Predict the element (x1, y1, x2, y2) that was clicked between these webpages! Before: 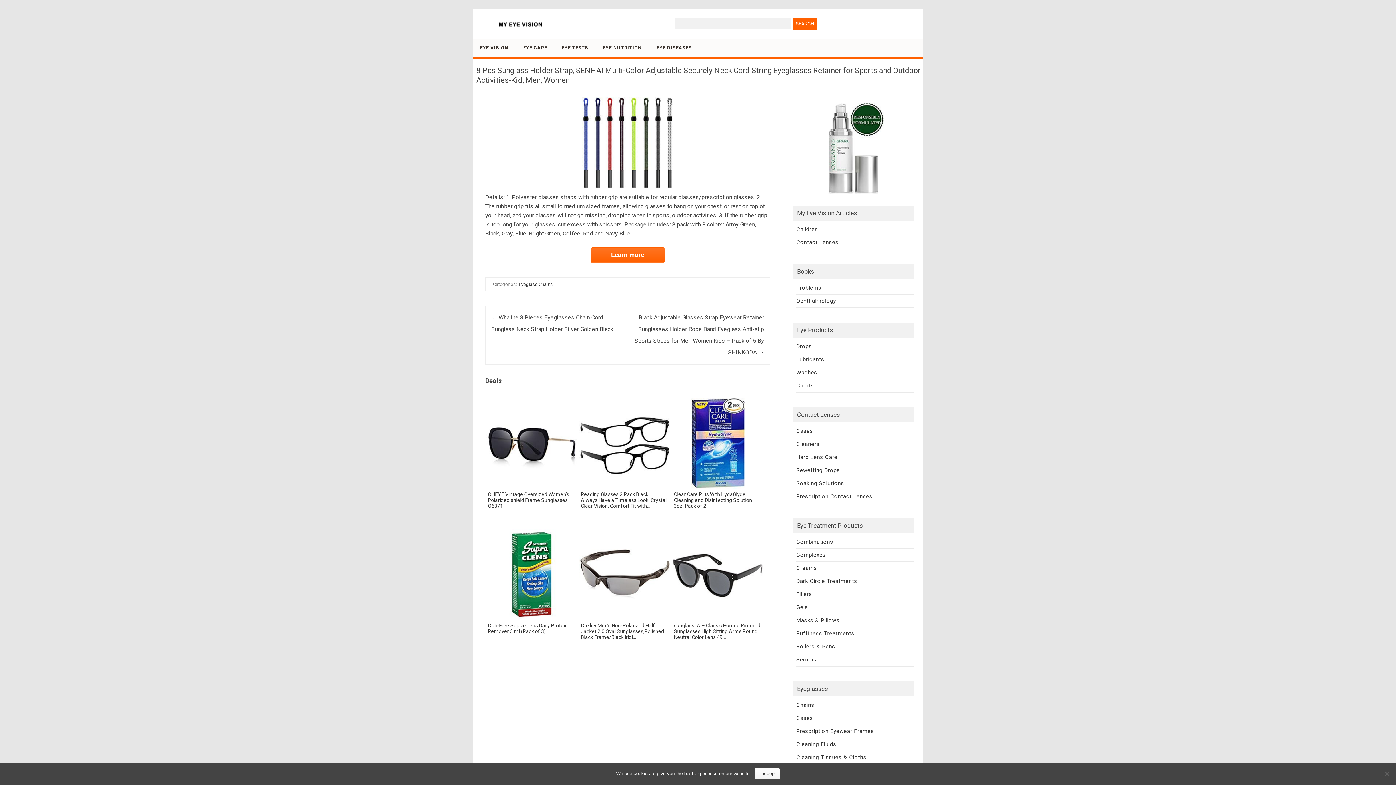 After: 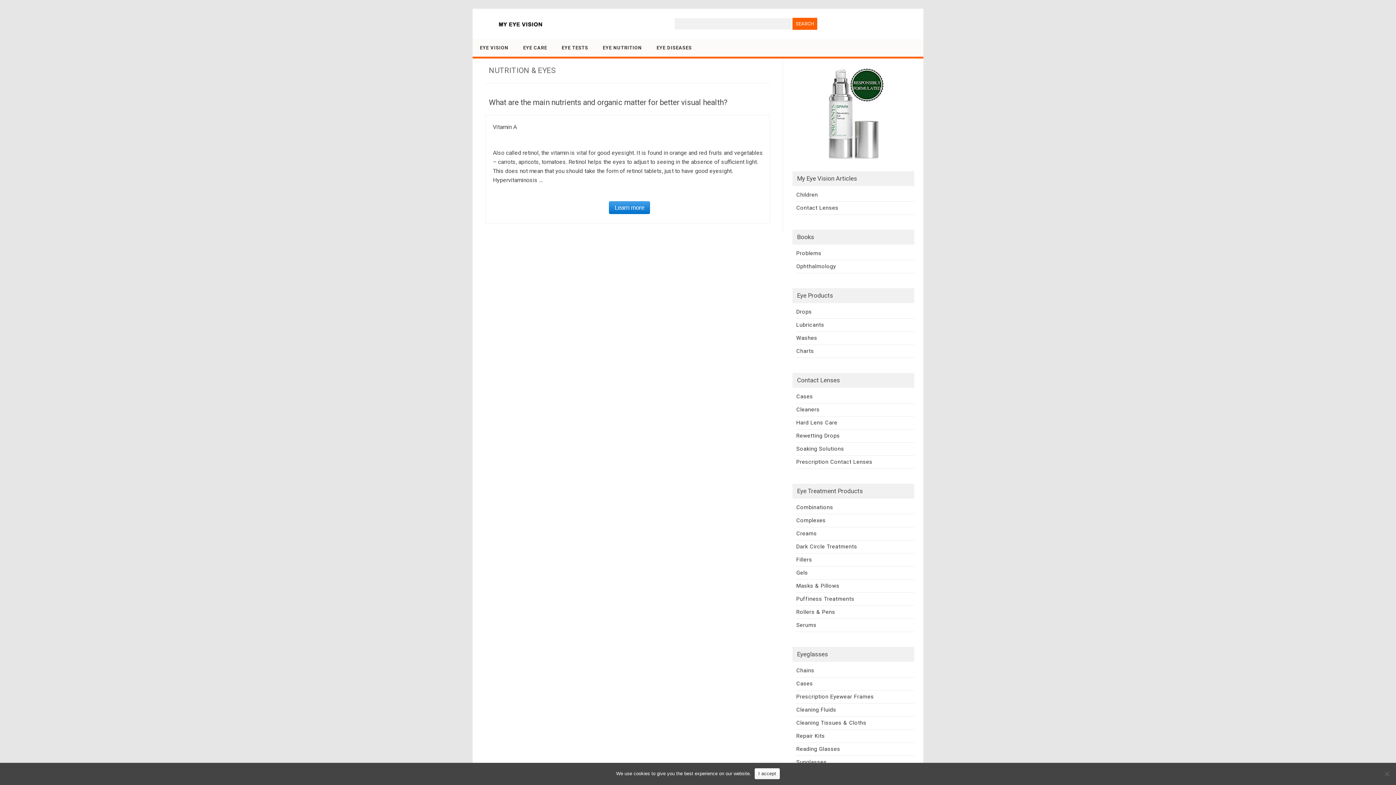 Action: bbox: (595, 39, 649, 56) label: EYE NUTRITION